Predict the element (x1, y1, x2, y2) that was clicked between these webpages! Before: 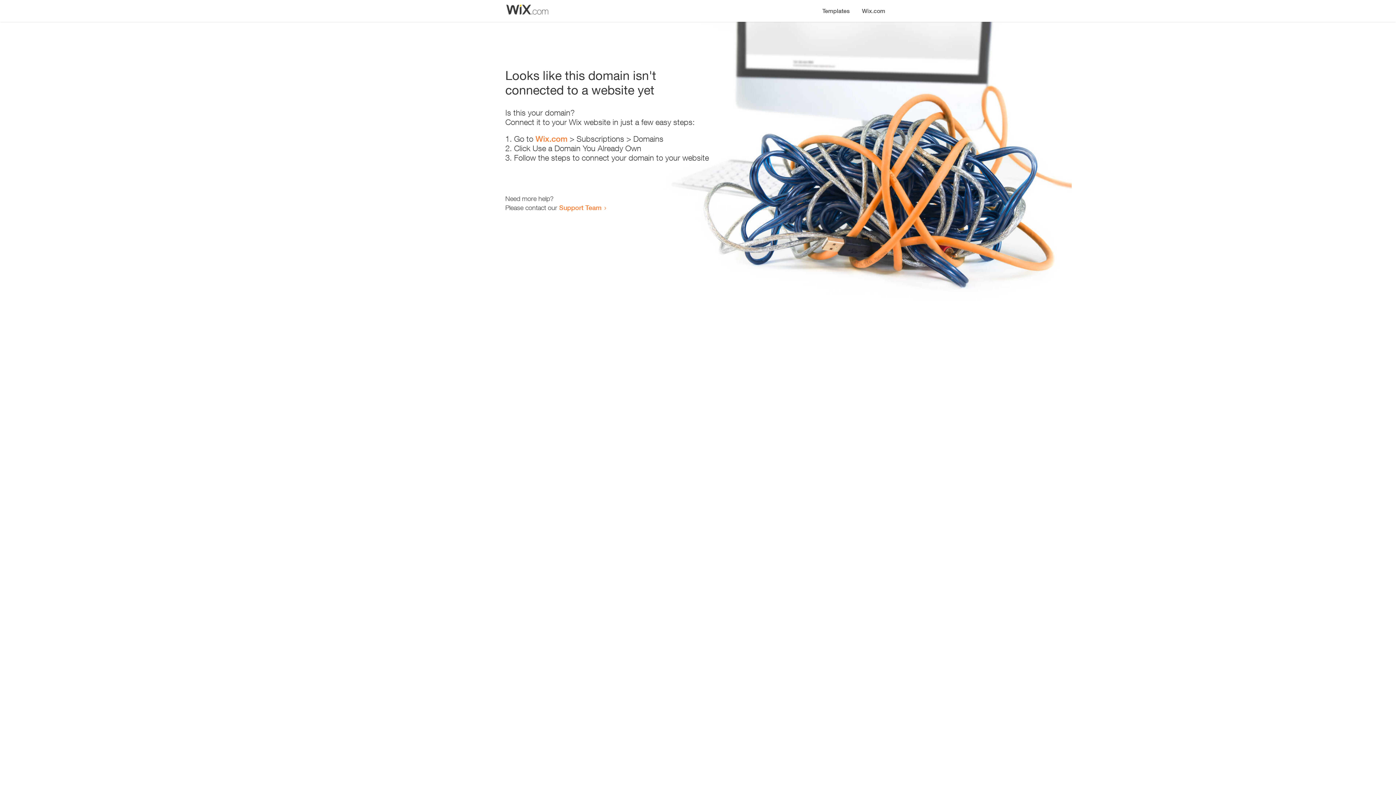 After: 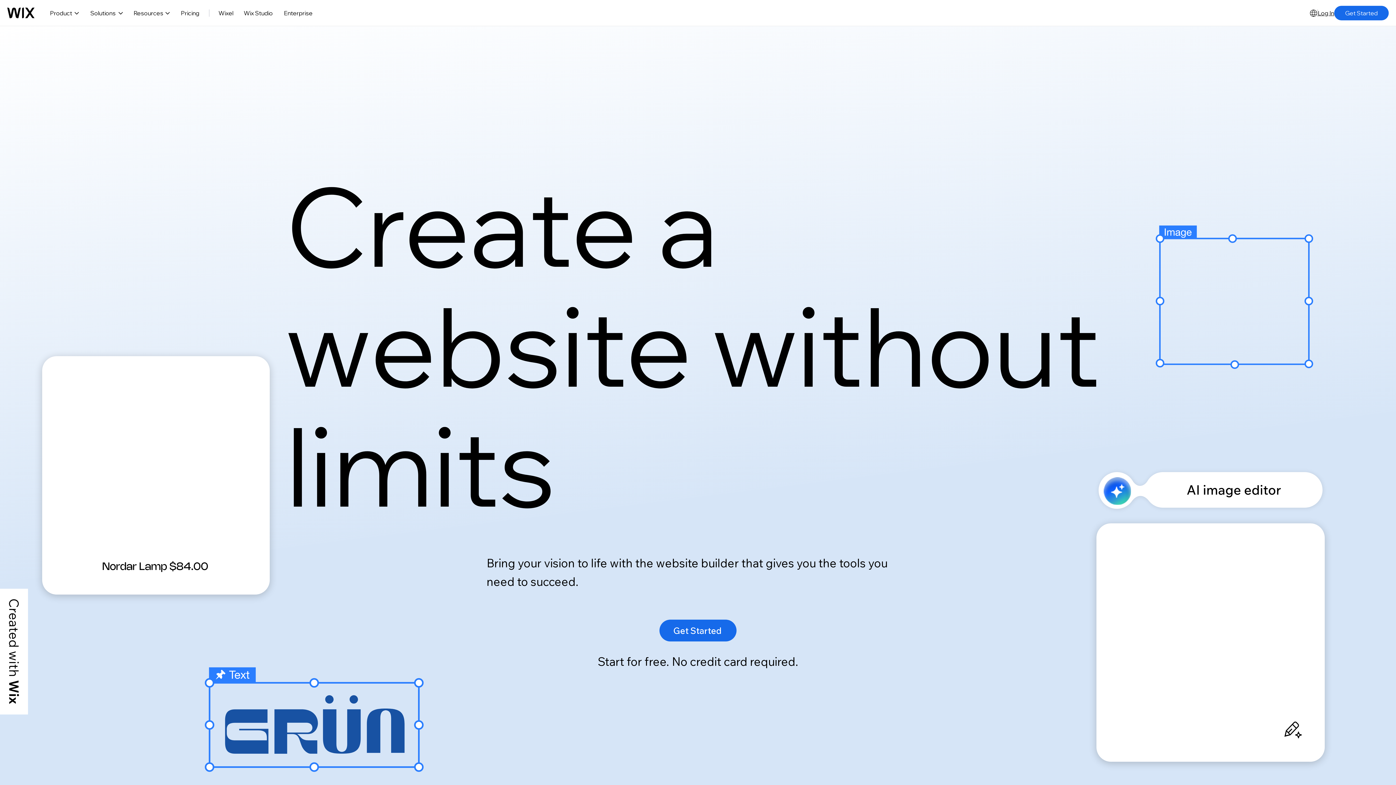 Action: label: Wix.com bbox: (535, 134, 567, 143)